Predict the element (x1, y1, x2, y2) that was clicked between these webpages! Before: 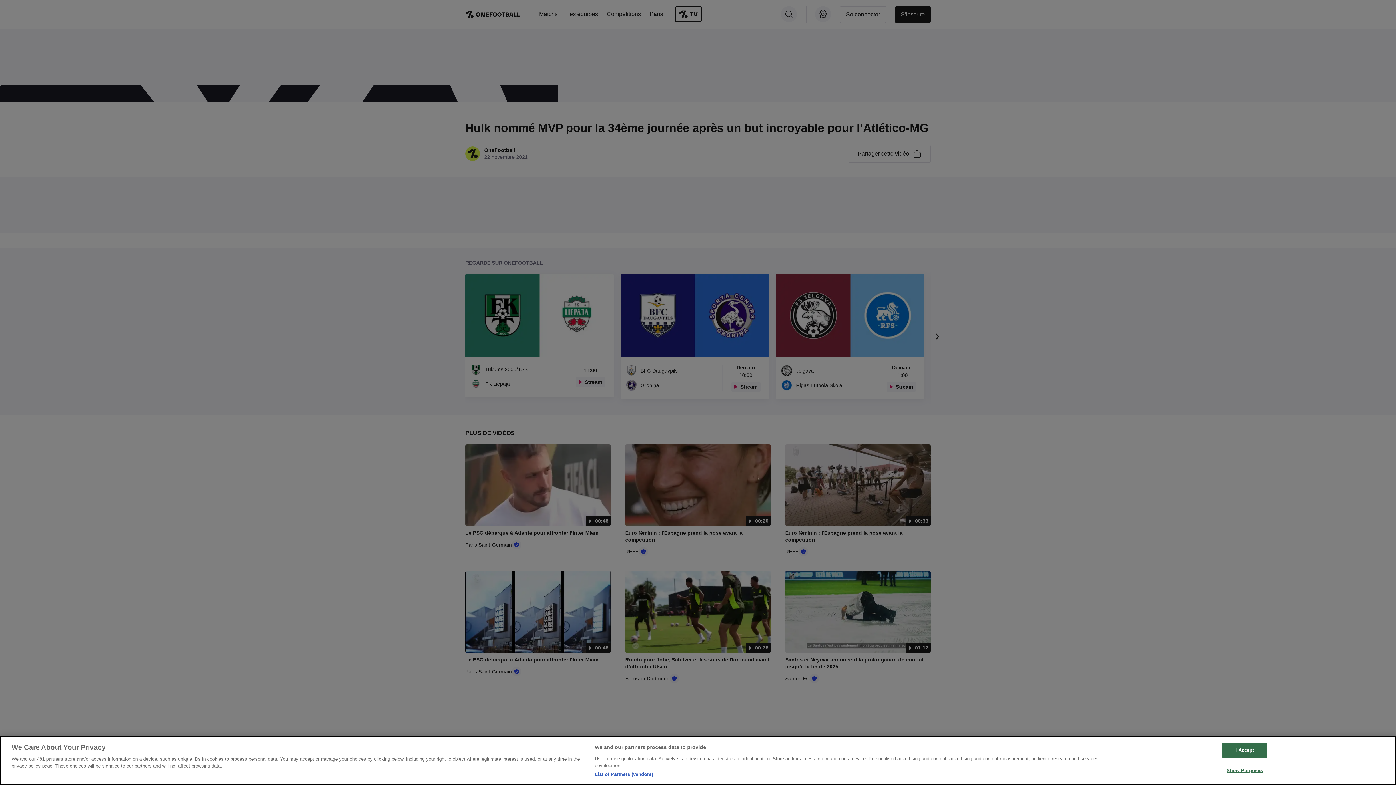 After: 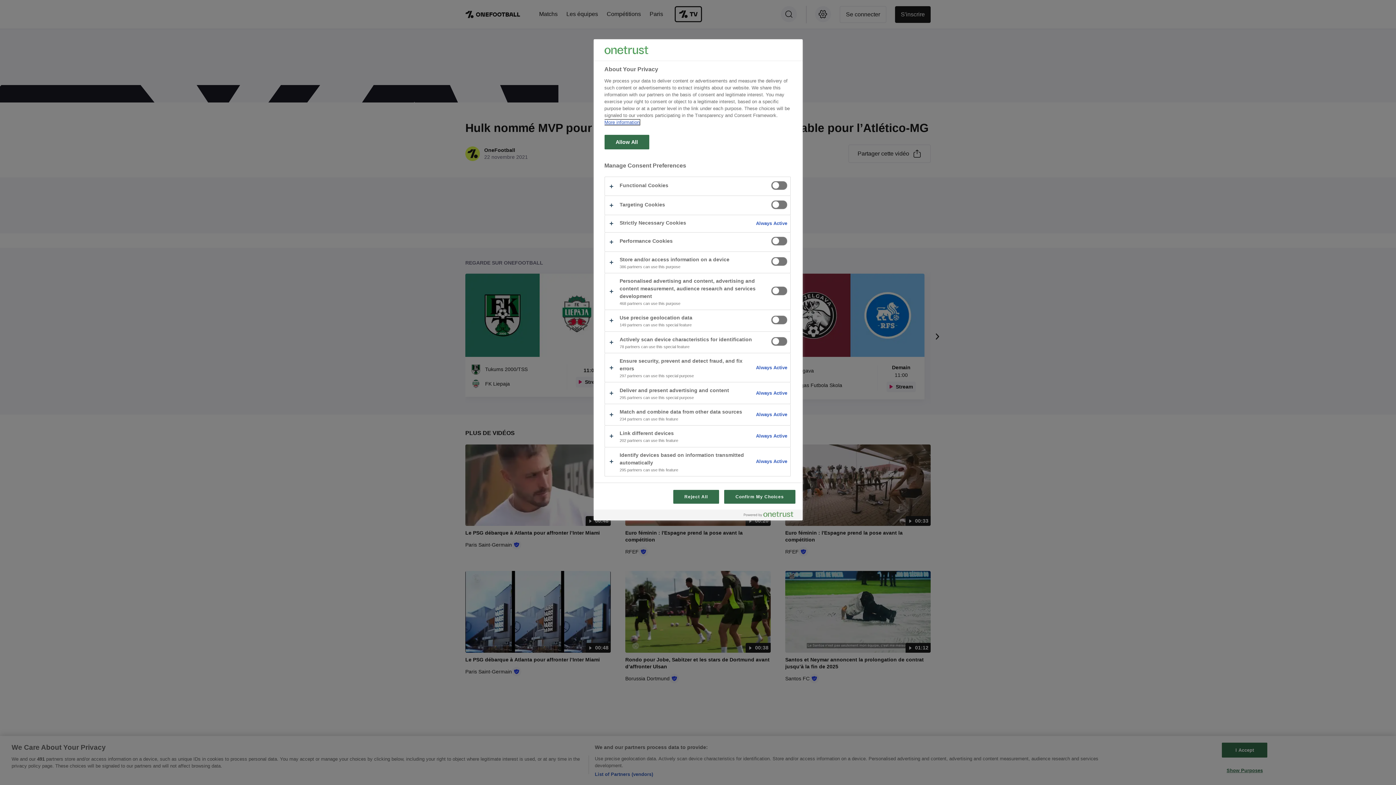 Action: bbox: (1222, 763, 1267, 777) label: Show Purposes